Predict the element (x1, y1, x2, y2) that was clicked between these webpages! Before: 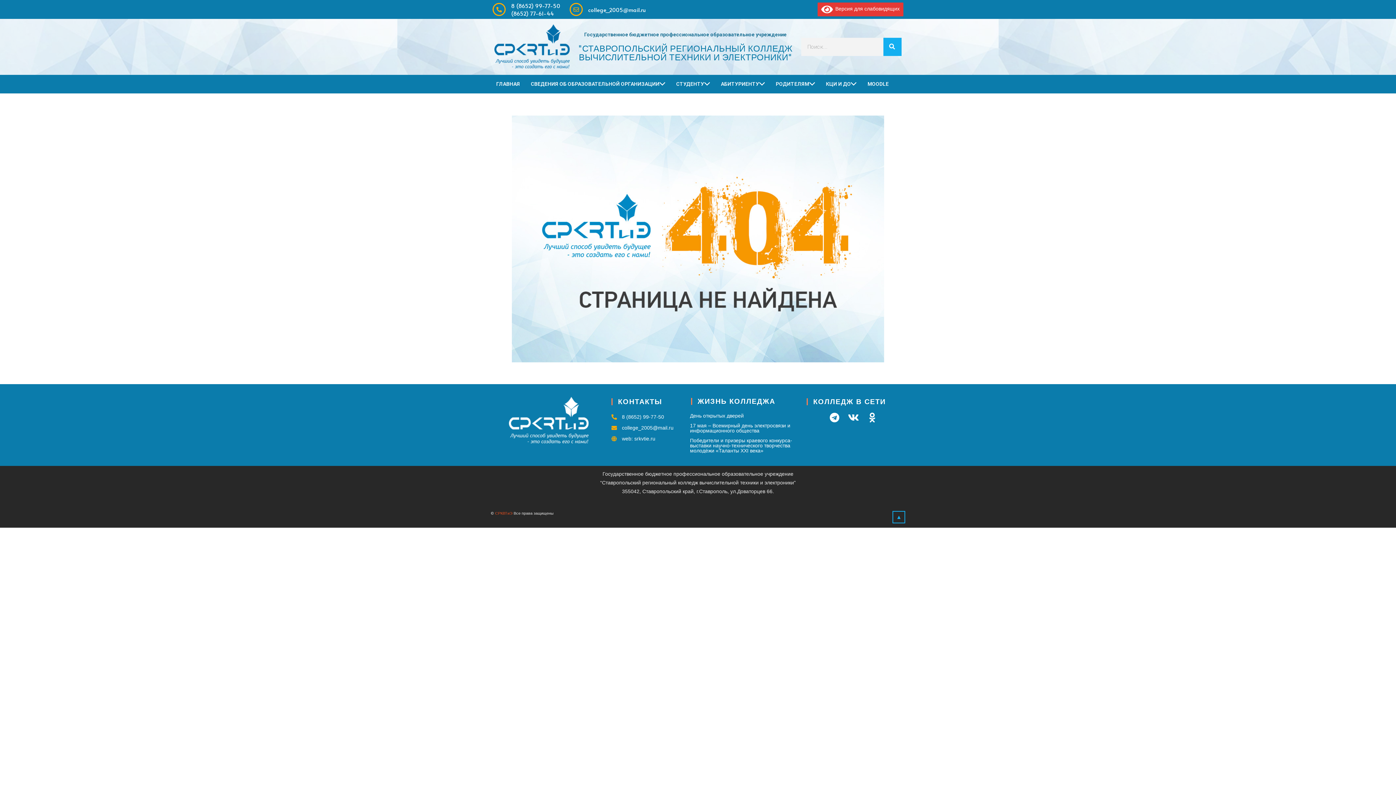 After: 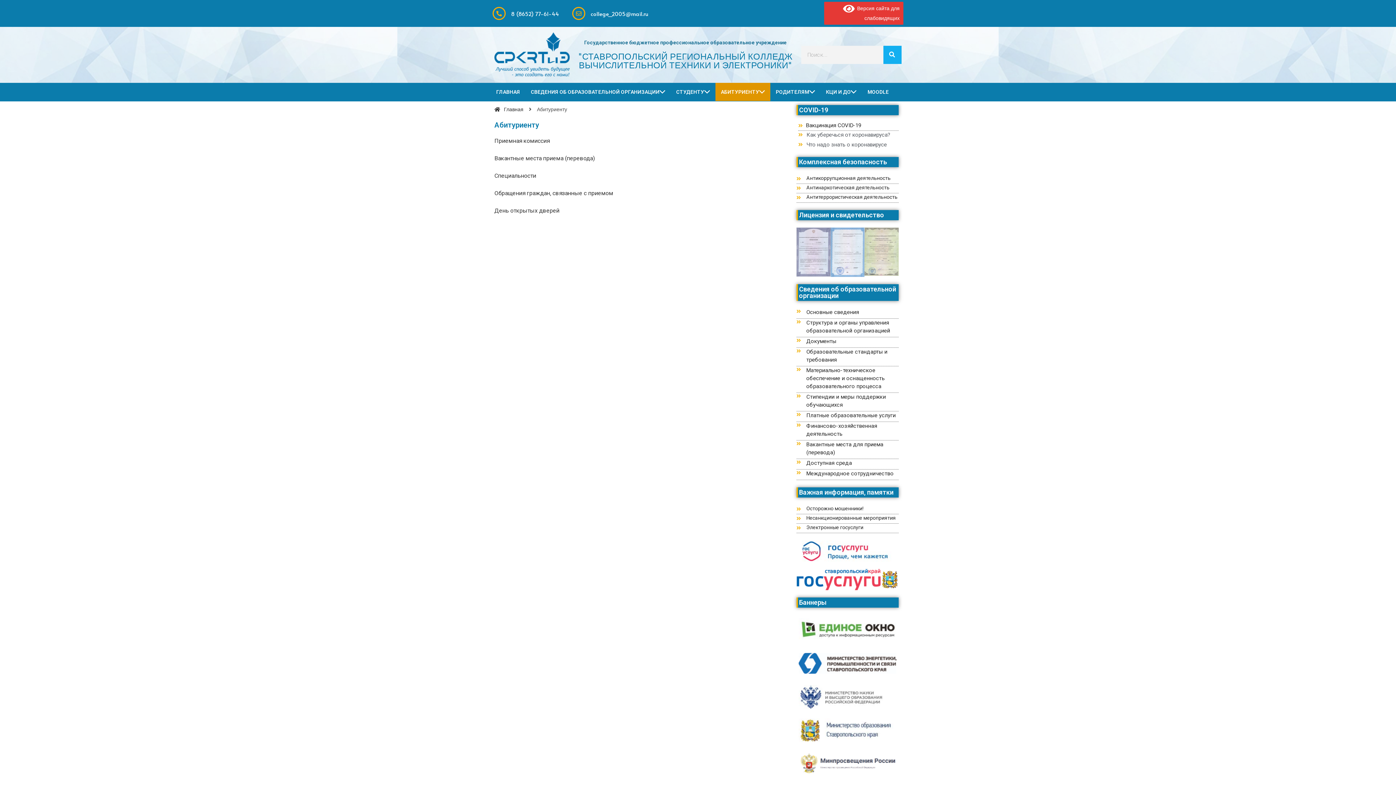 Action: label: АБИТУРИЕНТУ bbox: (715, 74, 770, 93)